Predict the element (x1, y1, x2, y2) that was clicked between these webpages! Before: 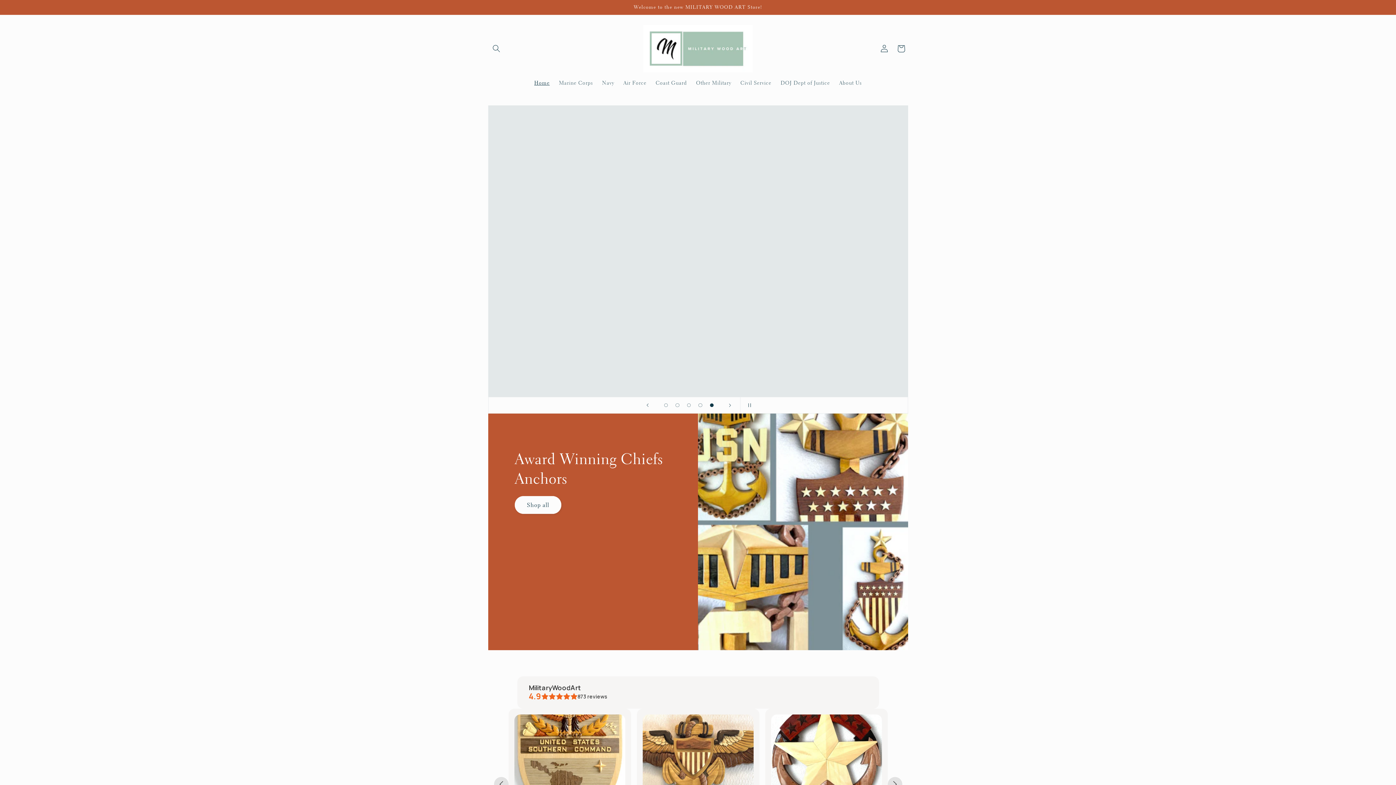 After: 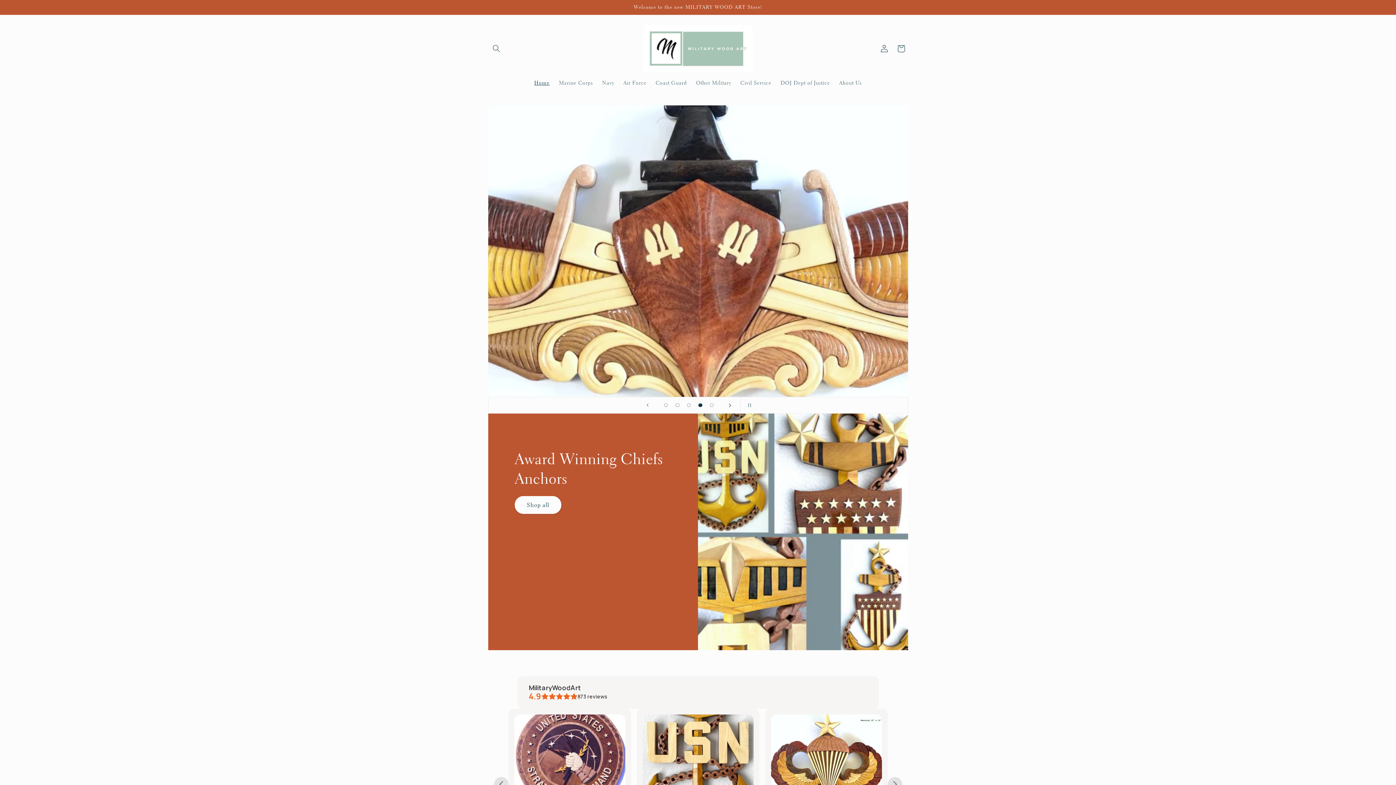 Action: bbox: (722, 397, 738, 413) label: Next slide